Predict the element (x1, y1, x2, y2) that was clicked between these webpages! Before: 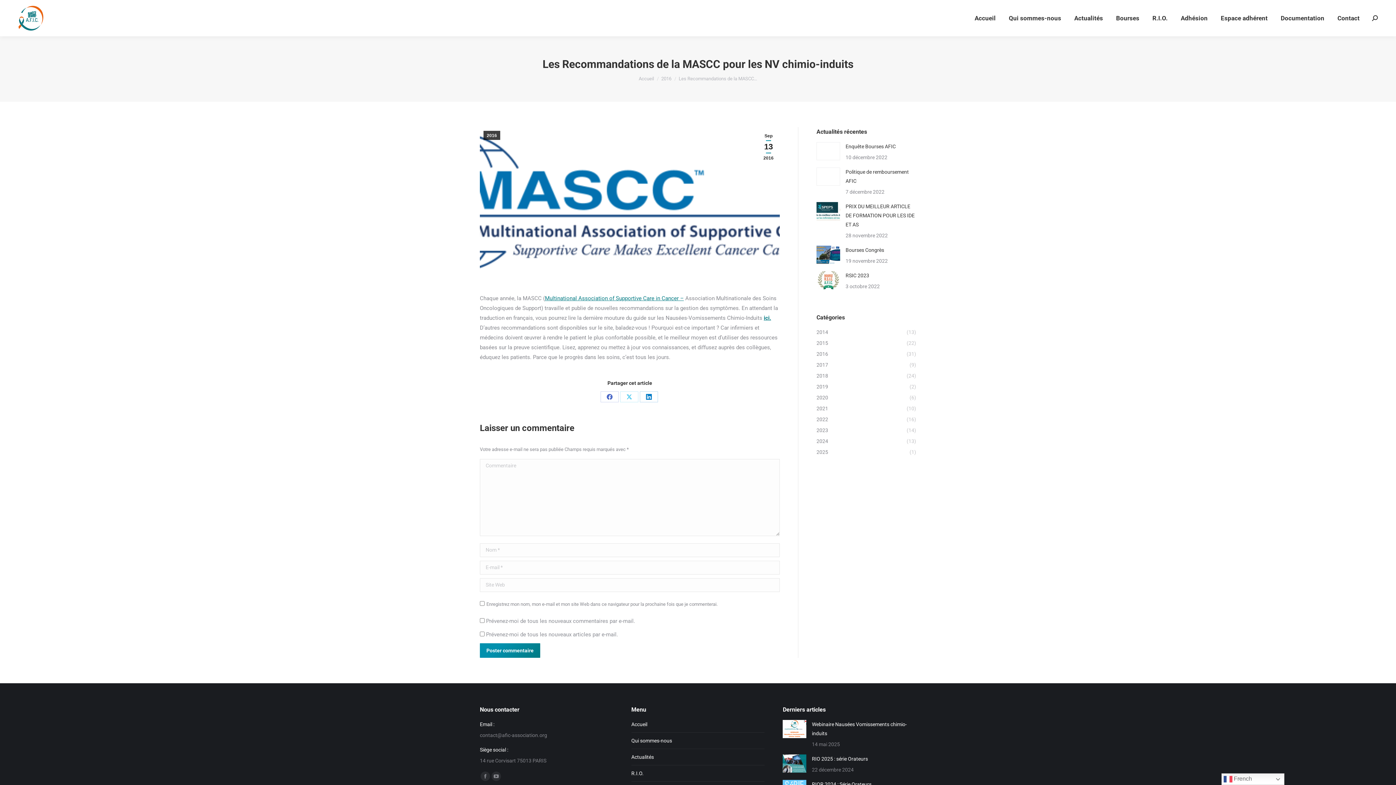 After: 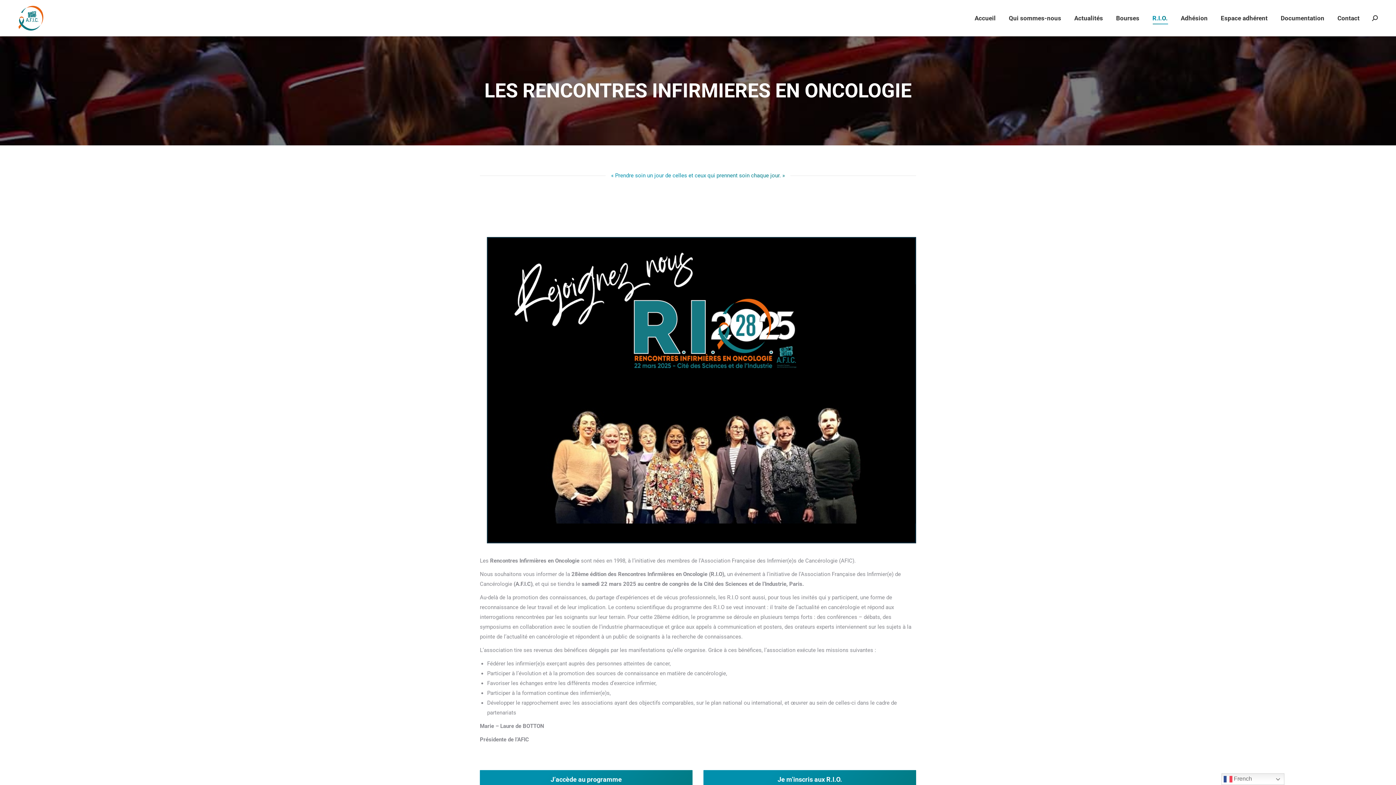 Action: label: R.I.O. bbox: (631, 769, 643, 778)